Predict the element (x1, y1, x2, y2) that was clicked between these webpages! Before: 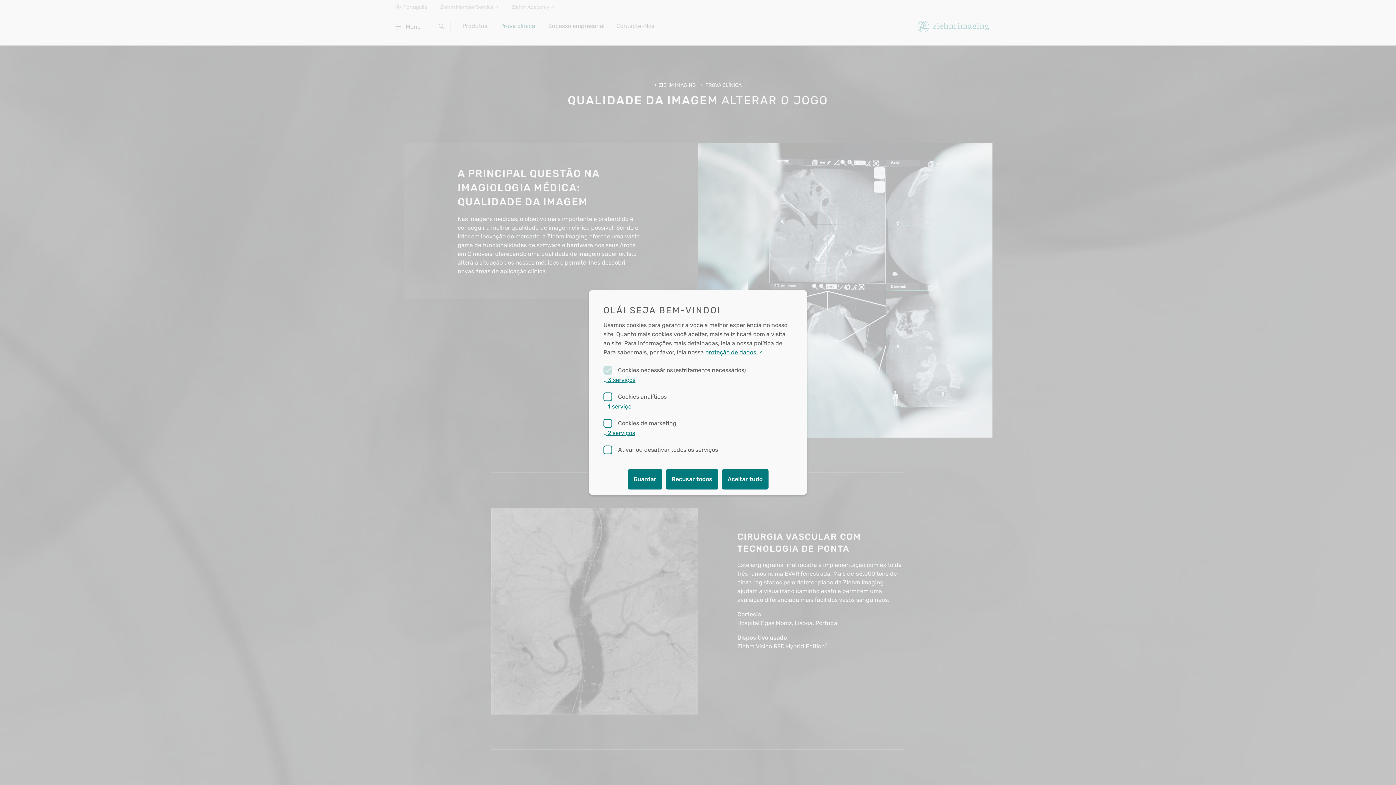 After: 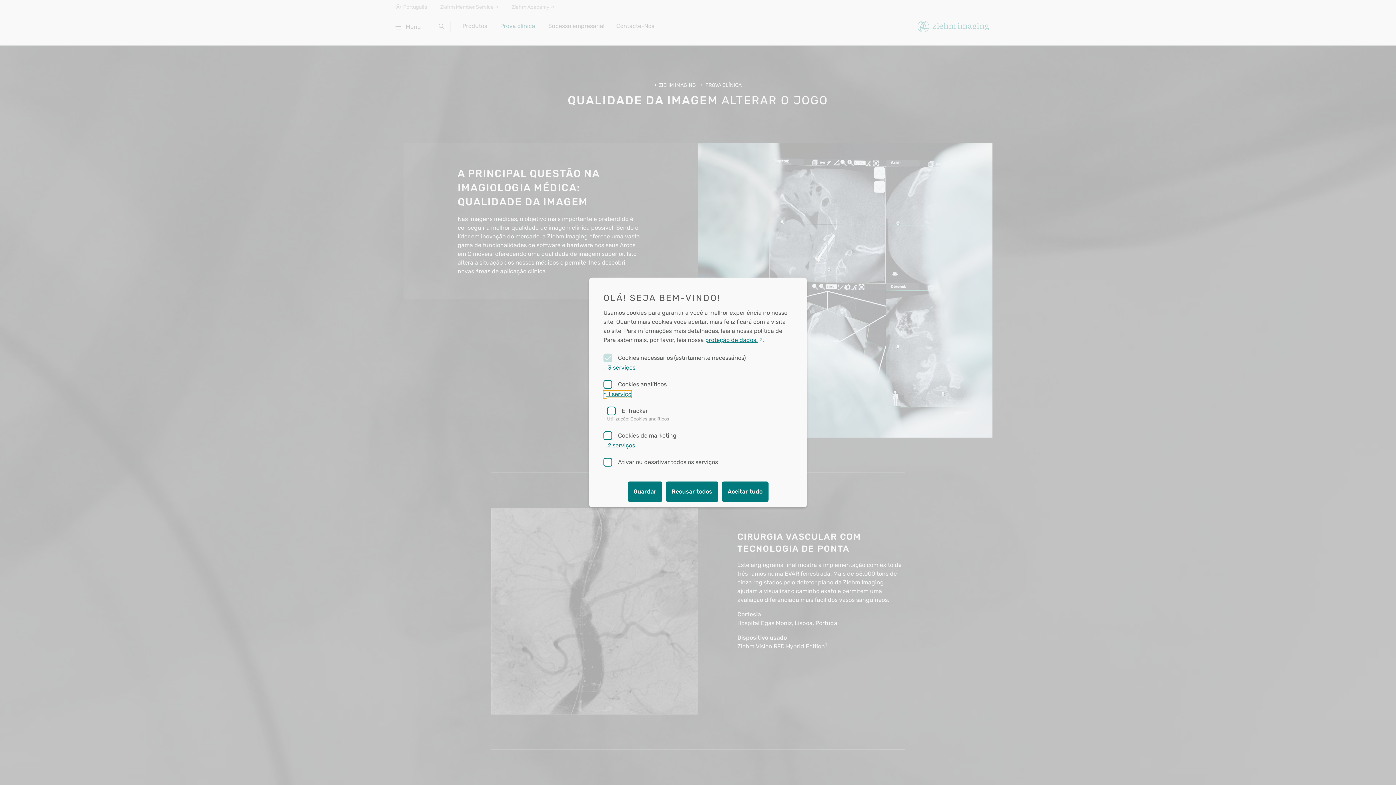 Action: label: ↓ 1 serviço bbox: (603, 403, 631, 410)